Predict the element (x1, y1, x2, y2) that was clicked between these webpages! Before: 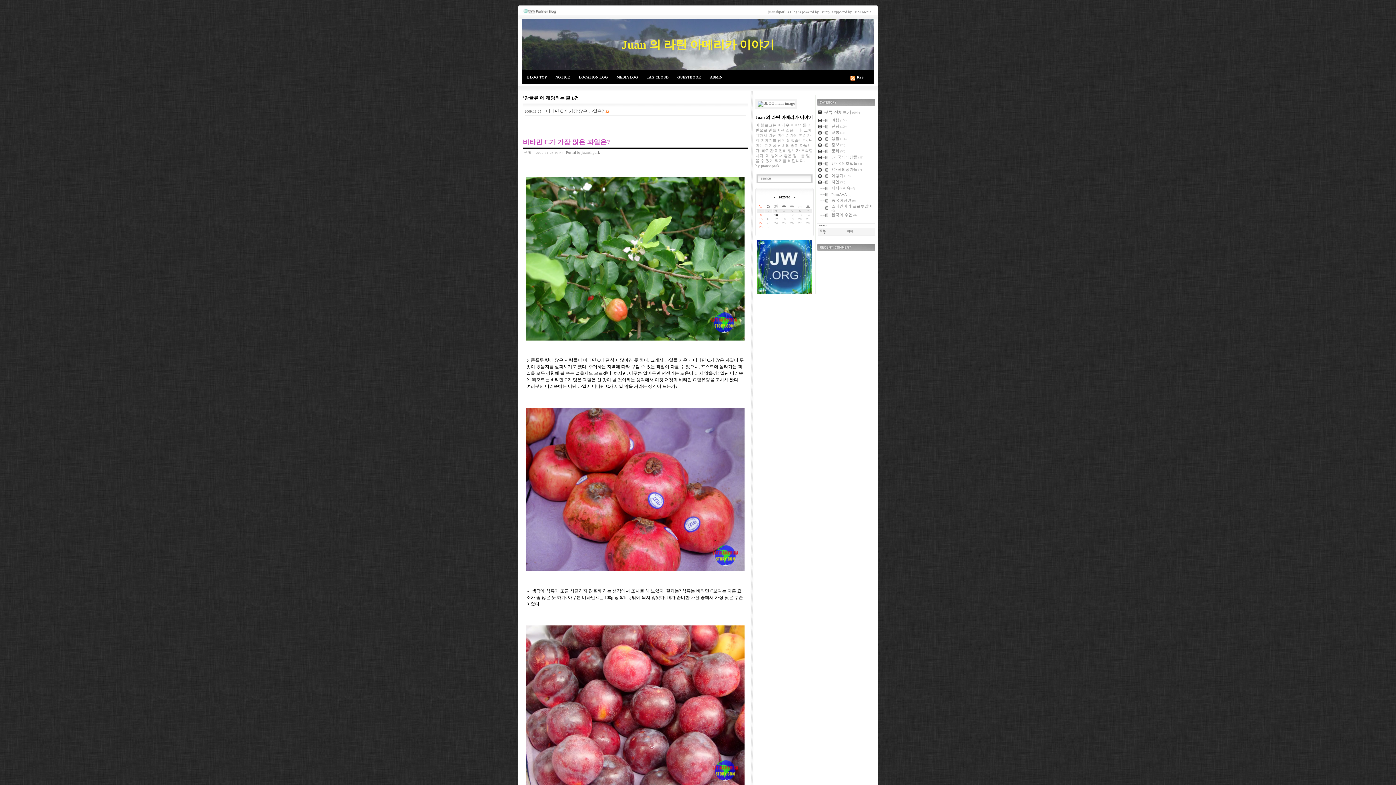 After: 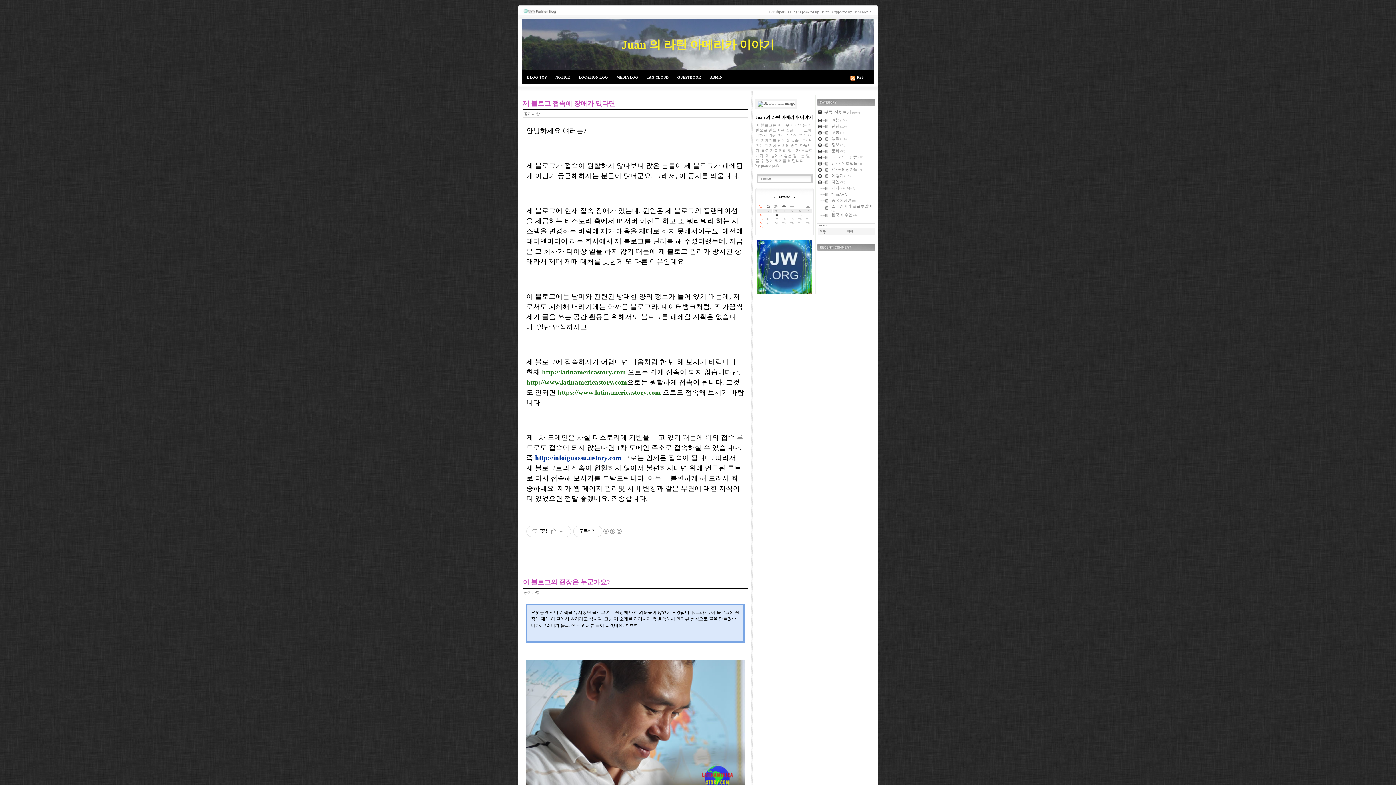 Action: label: NOTICE bbox: (555, 73, 578, 80)